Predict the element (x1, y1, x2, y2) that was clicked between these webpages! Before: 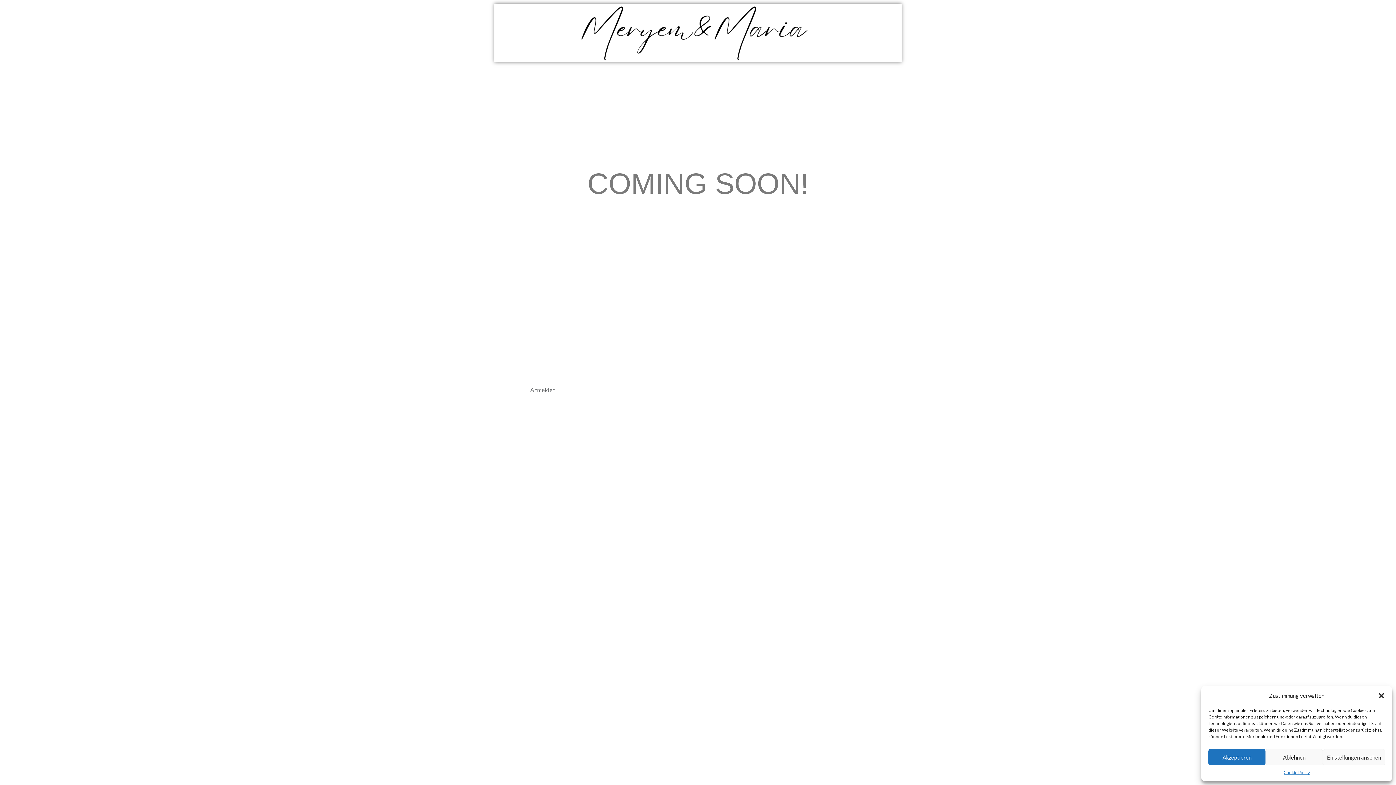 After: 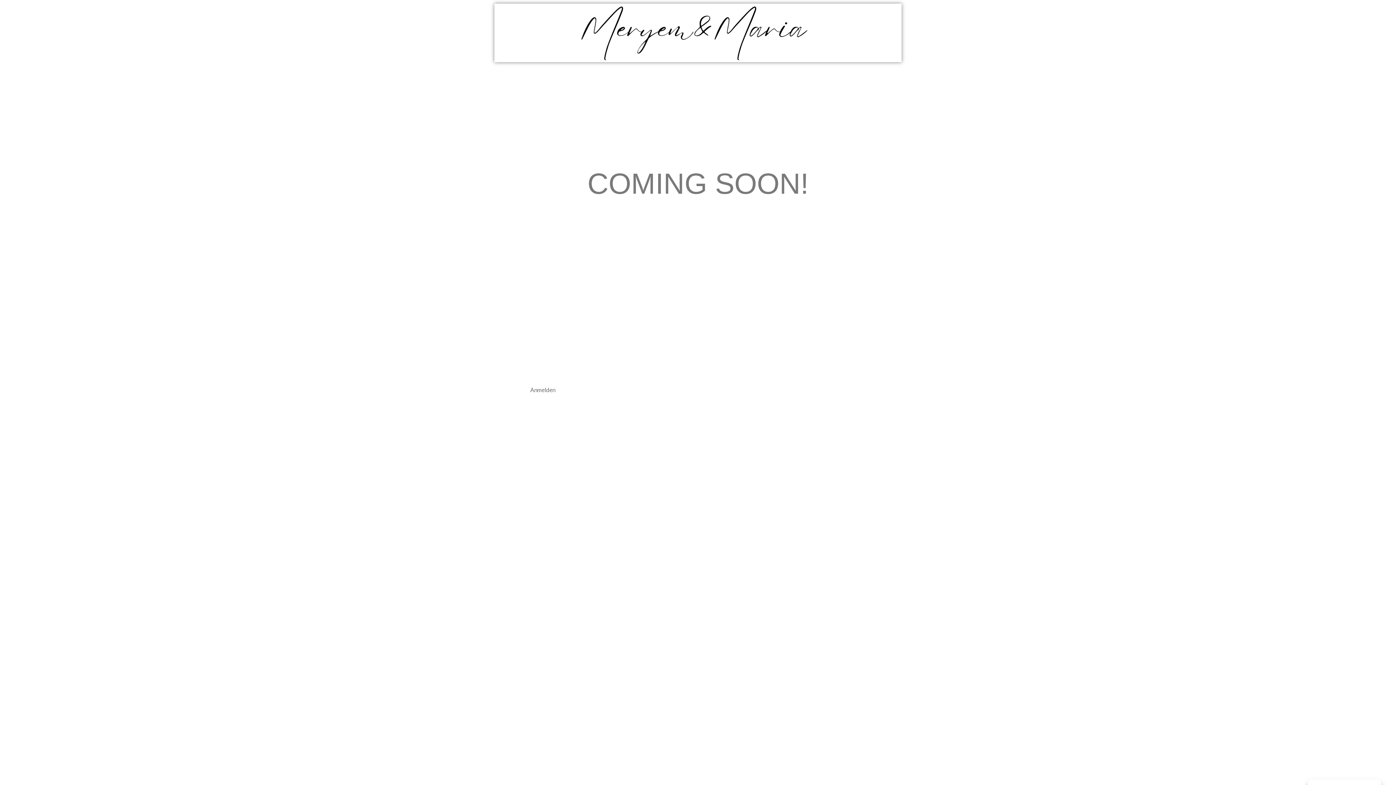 Action: bbox: (1378, 692, 1385, 699) label: Dialog schließen